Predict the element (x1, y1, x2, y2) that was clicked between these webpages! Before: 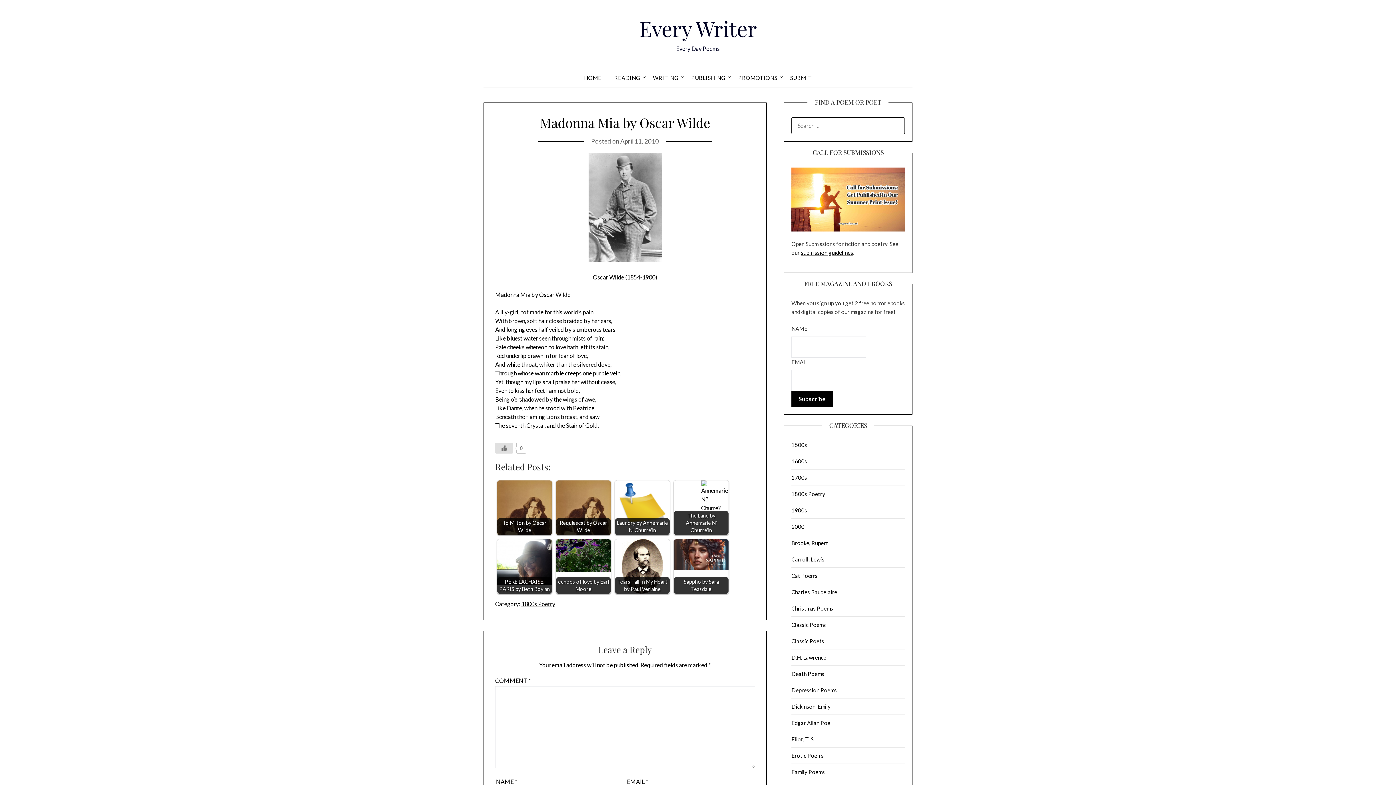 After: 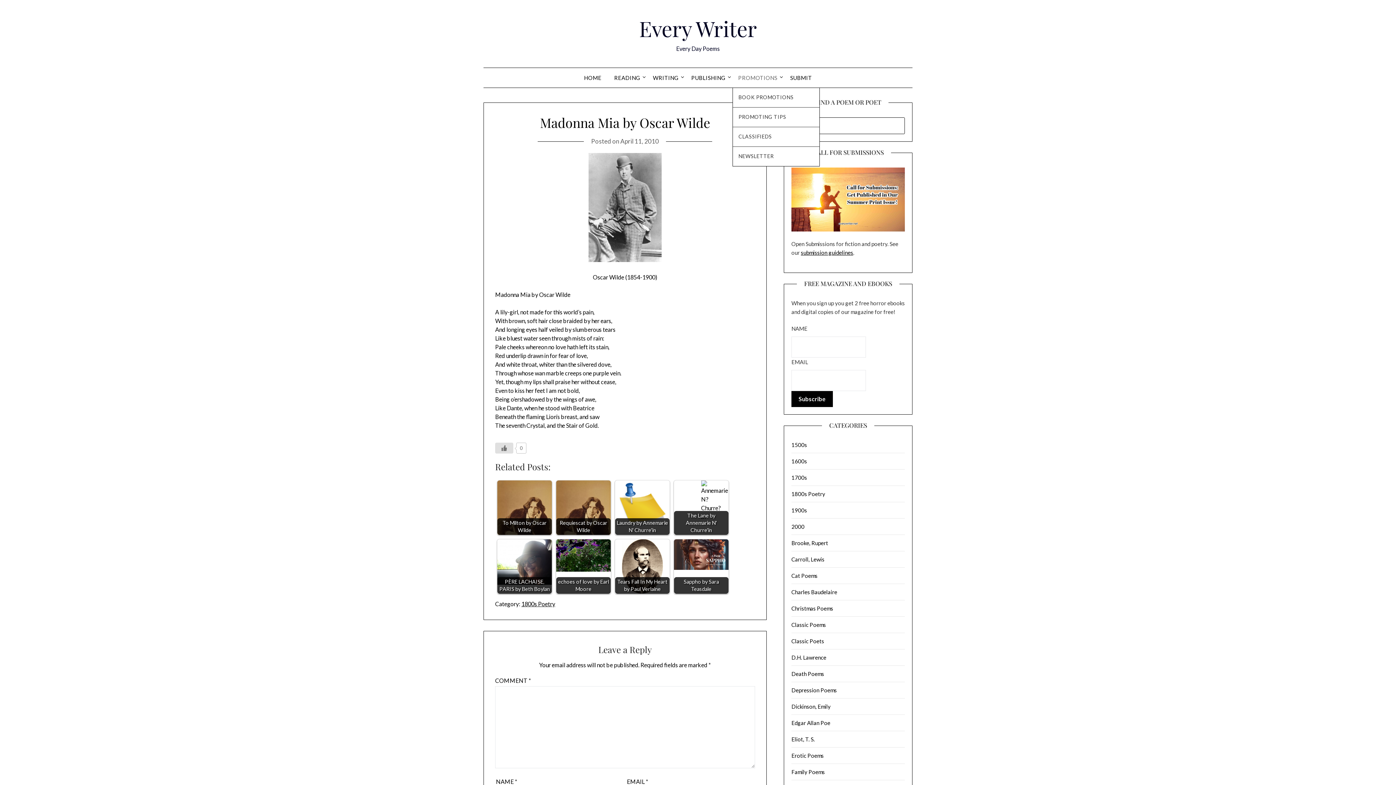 Action: label: PROMOTIONS bbox: (732, 68, 783, 87)